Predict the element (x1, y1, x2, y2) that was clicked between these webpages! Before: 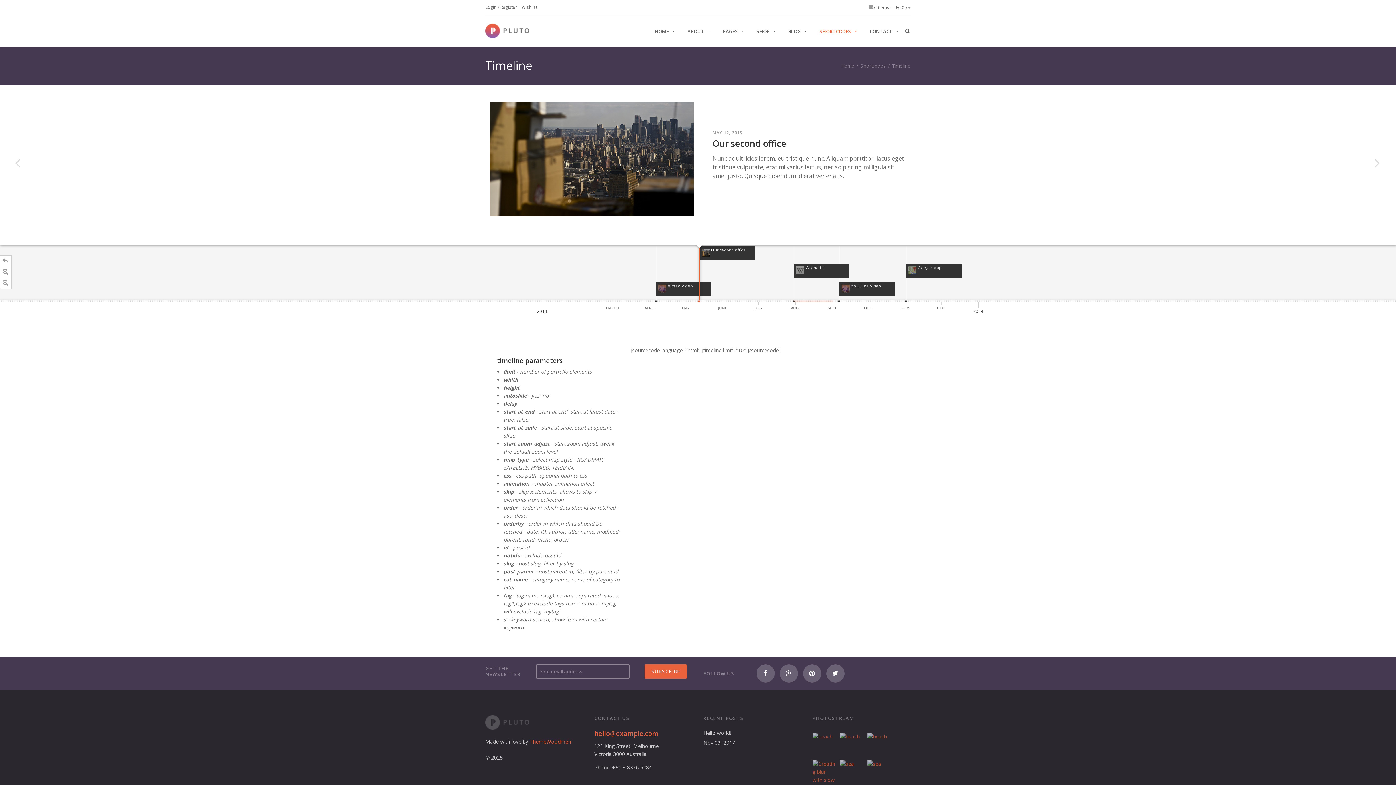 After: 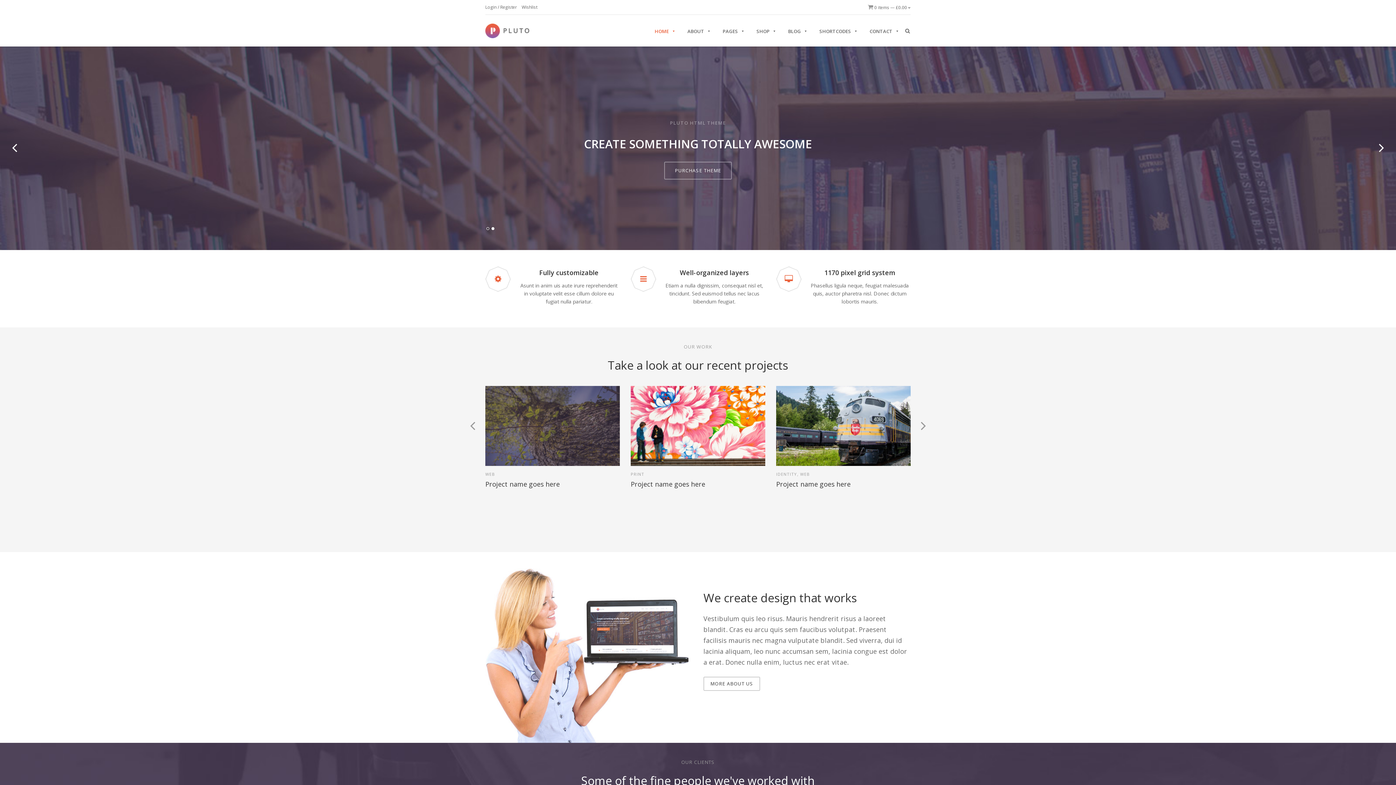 Action: label: Home bbox: (841, 62, 854, 69)